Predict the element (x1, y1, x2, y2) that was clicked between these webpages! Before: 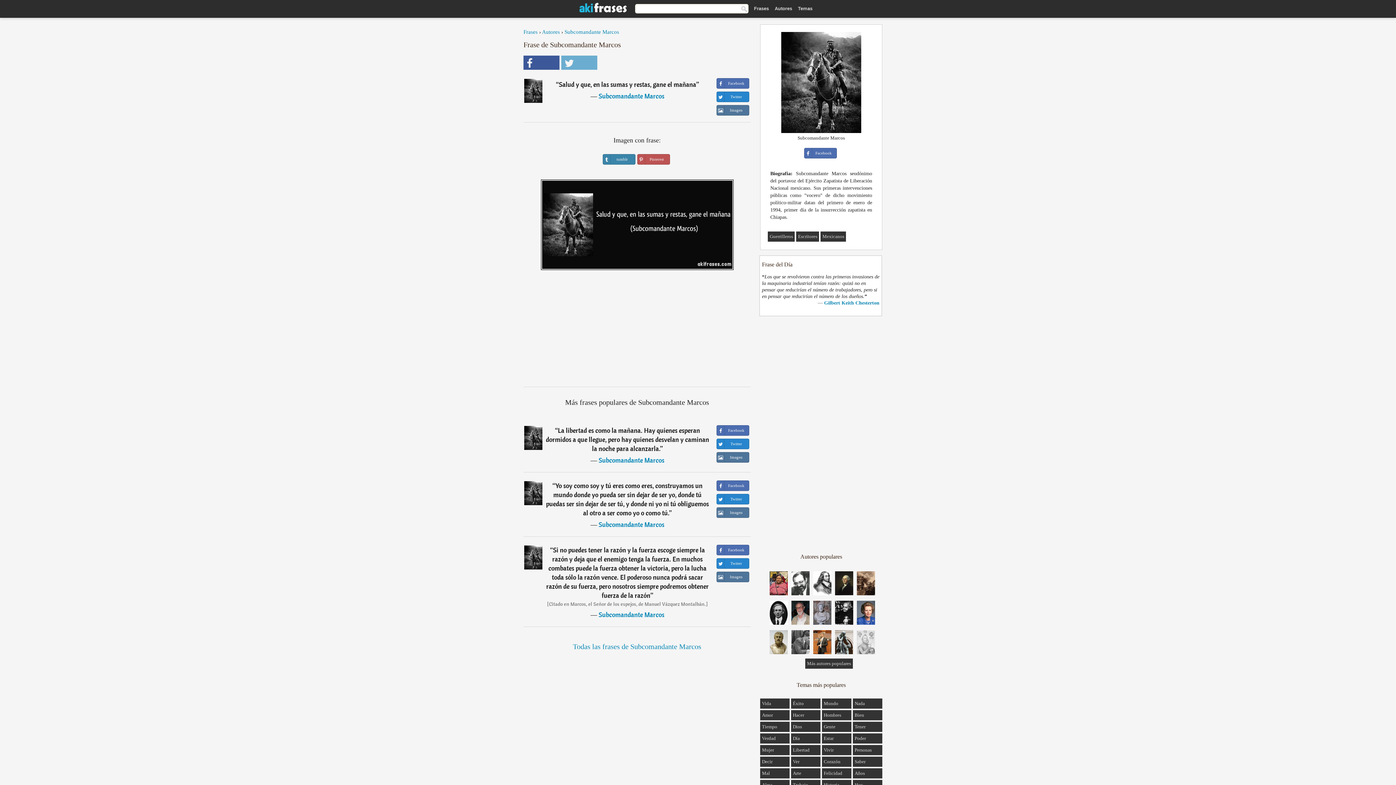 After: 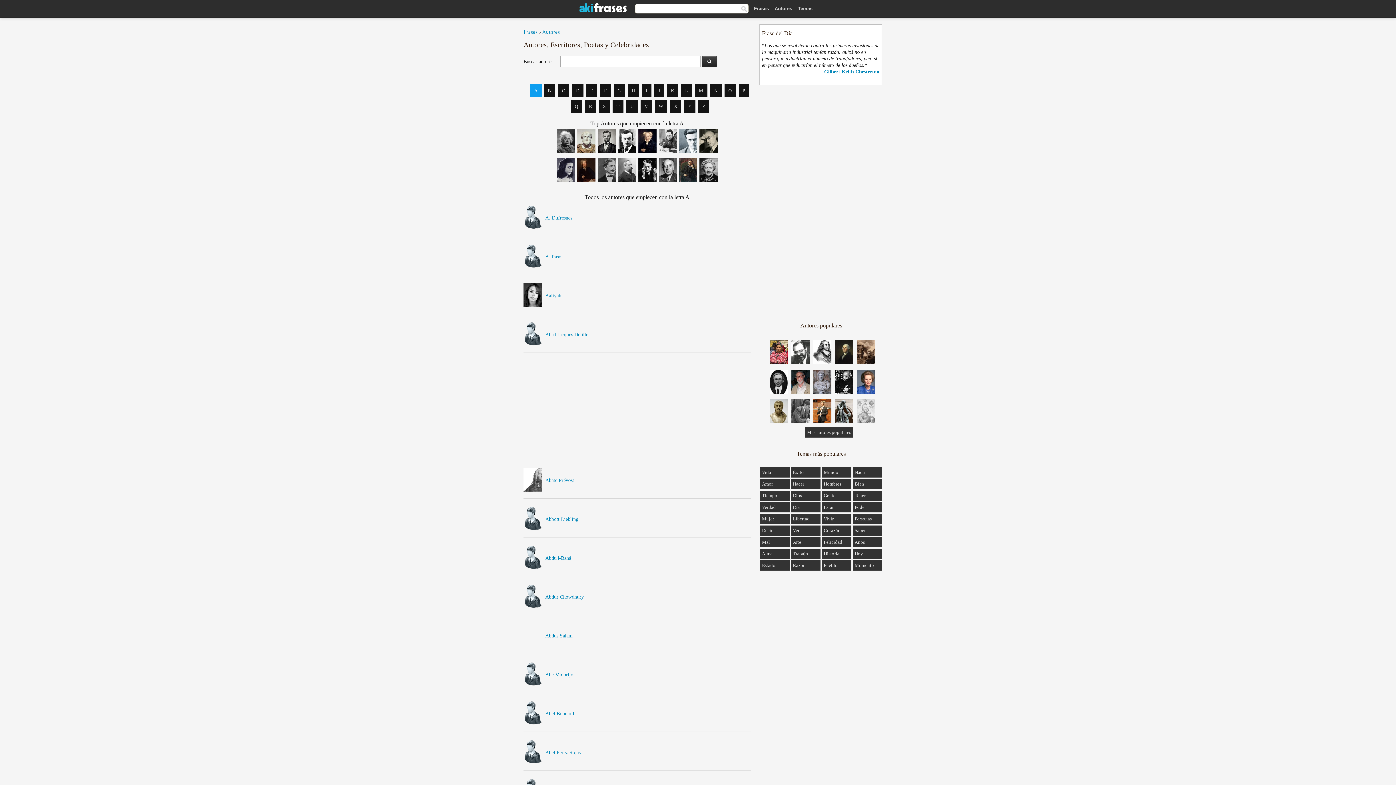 Action: label: Autores bbox: (774, 5, 792, 11)